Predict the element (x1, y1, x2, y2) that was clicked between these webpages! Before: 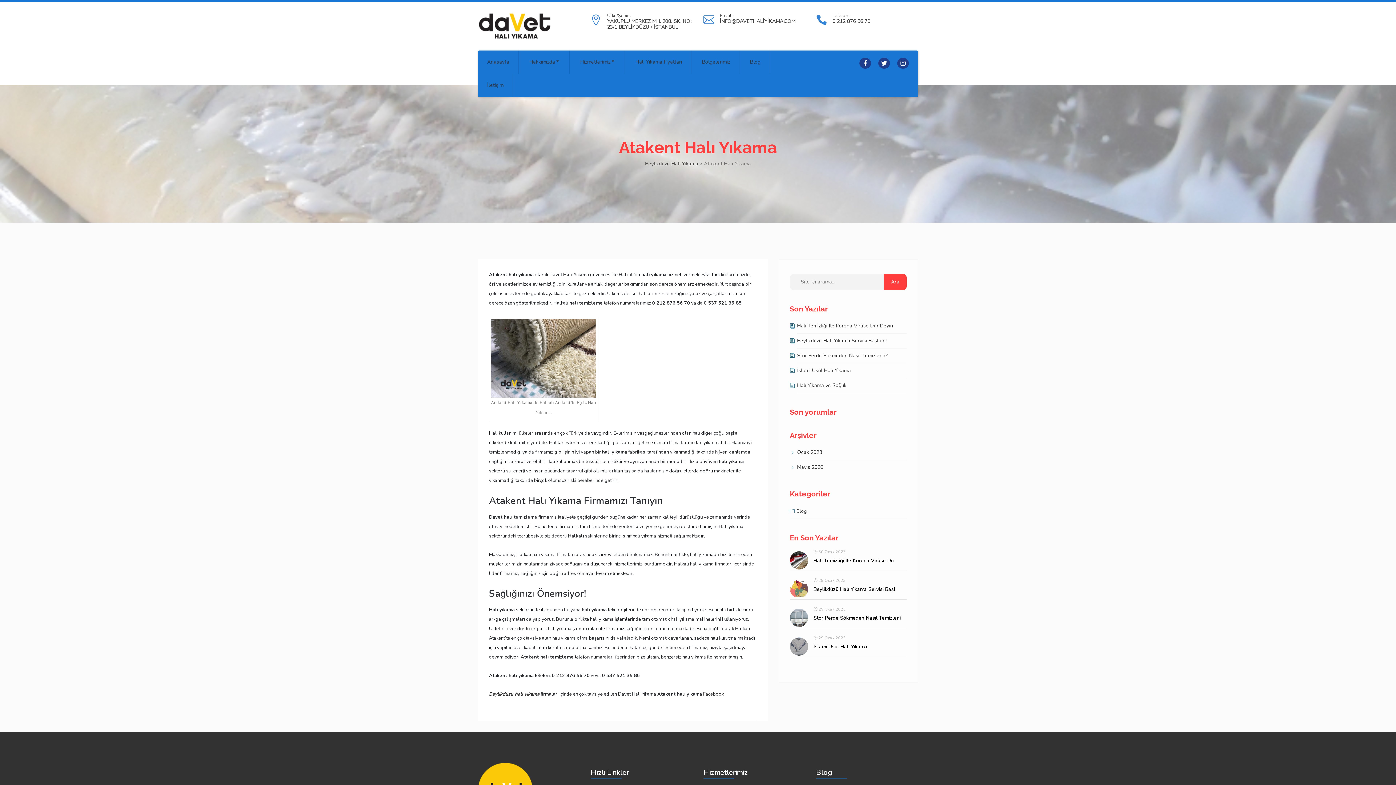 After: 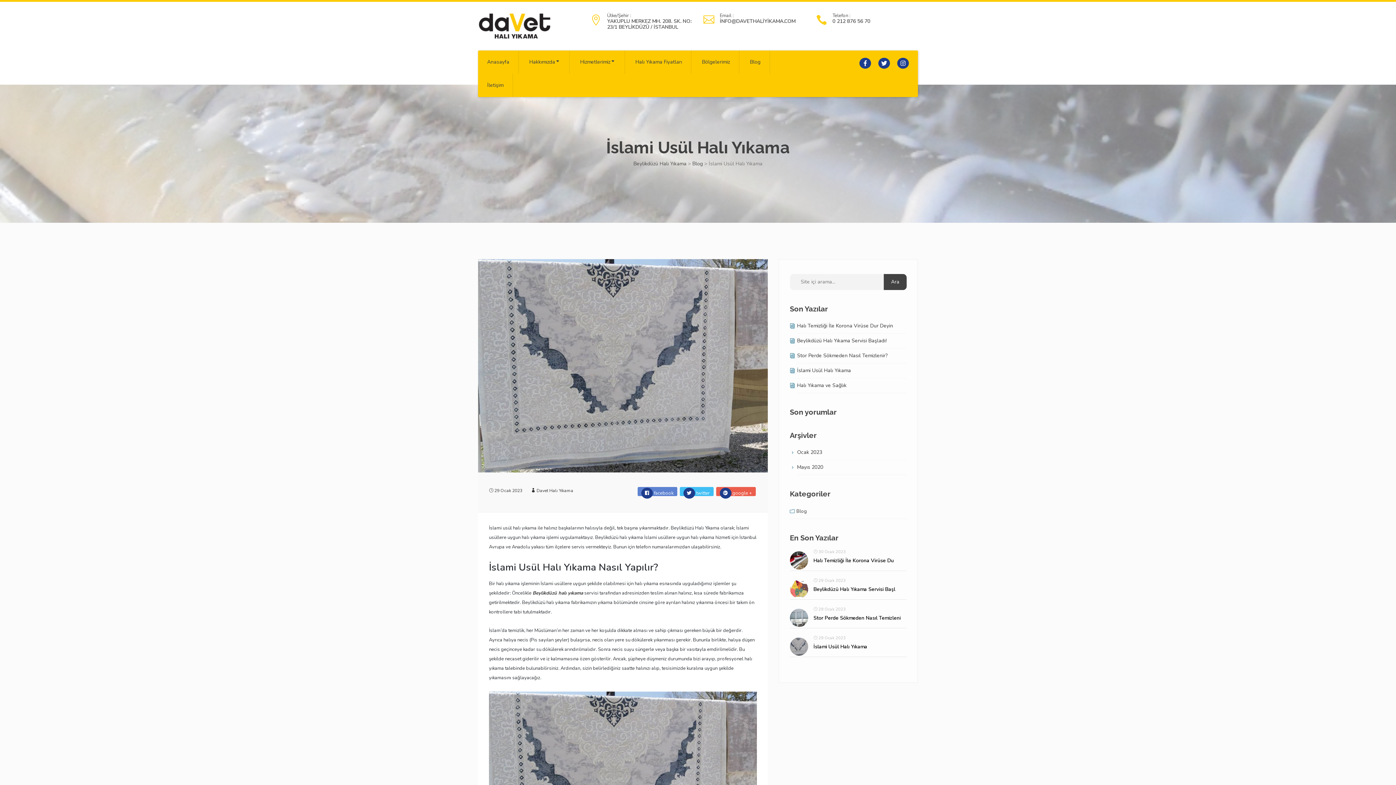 Action: bbox: (790, 643, 808, 649)